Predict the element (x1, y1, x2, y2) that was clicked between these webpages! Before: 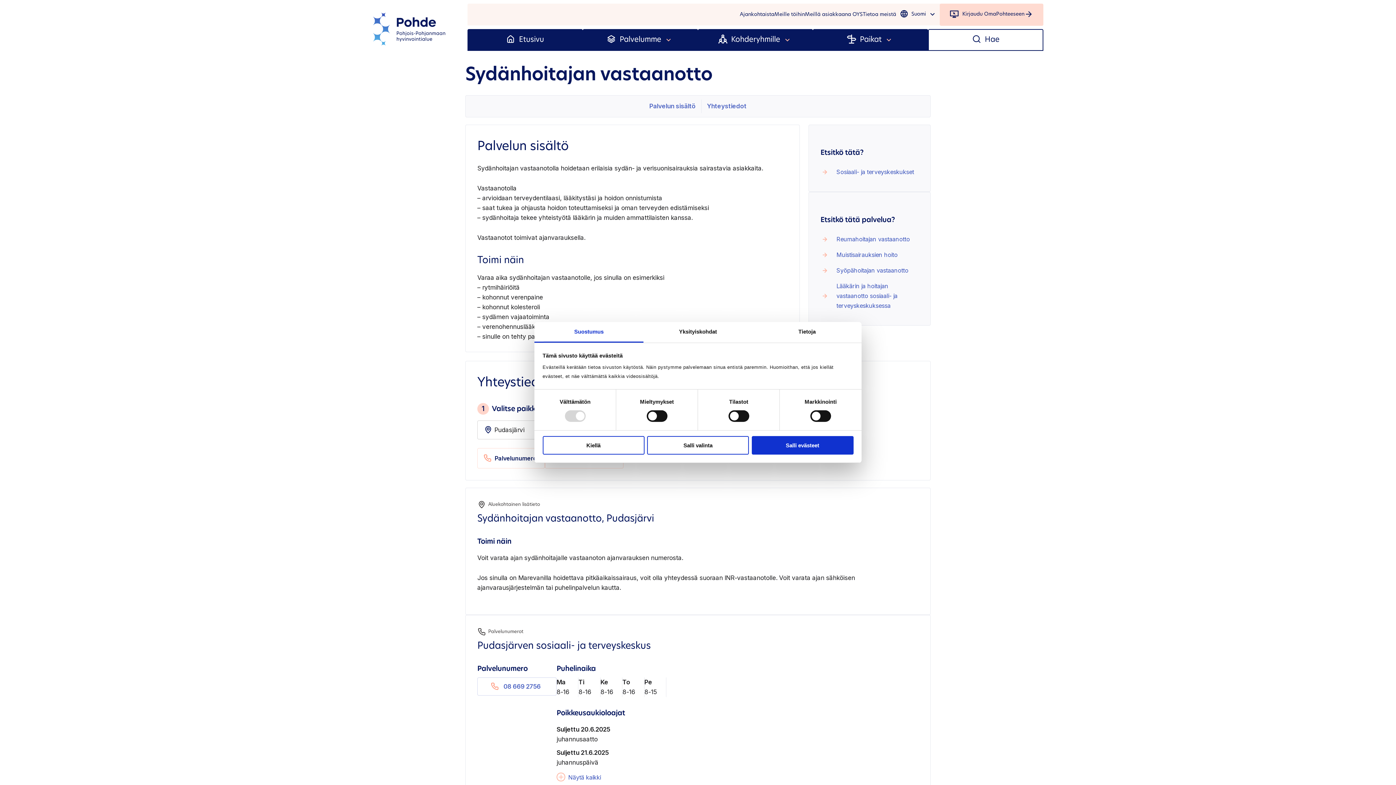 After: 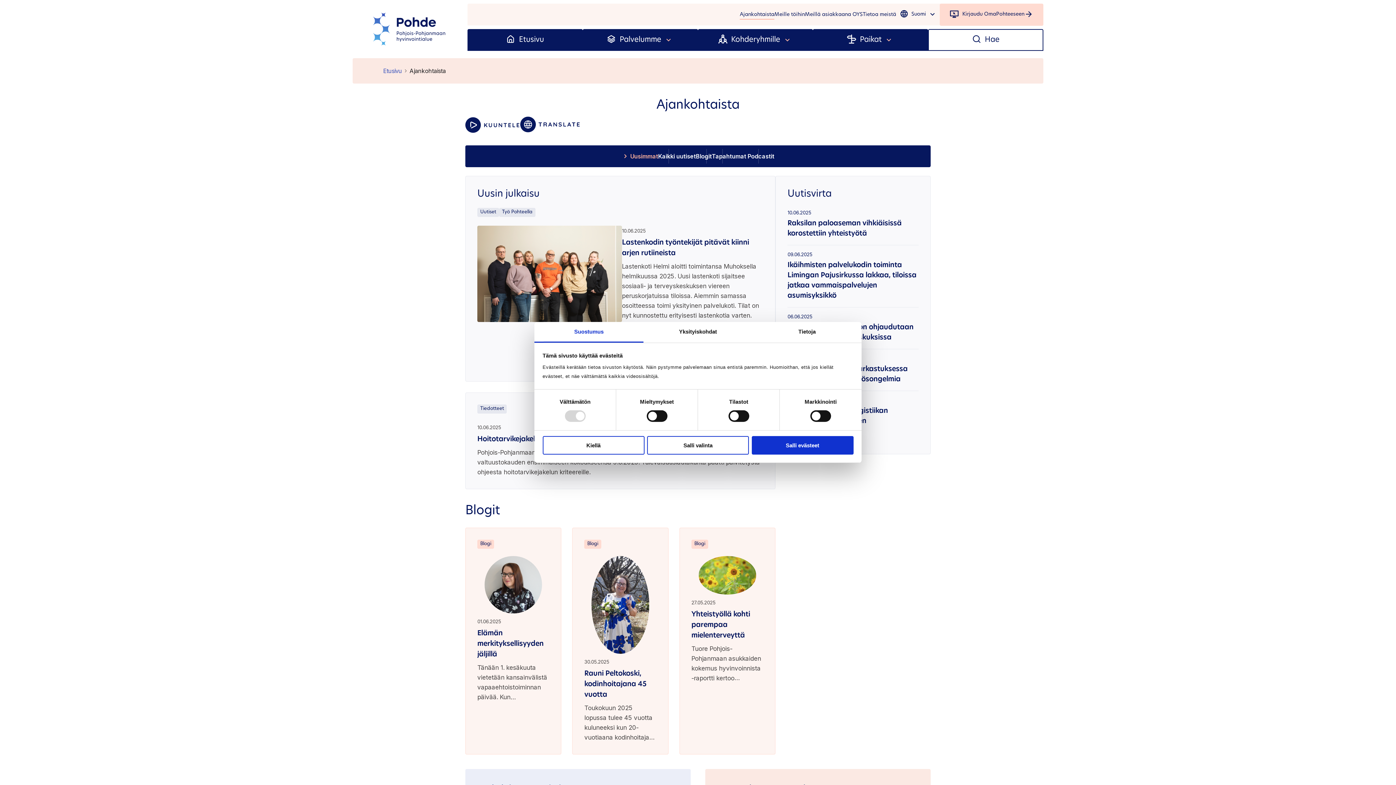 Action: label: Ajankohtaista bbox: (740, 7, 774, 22)